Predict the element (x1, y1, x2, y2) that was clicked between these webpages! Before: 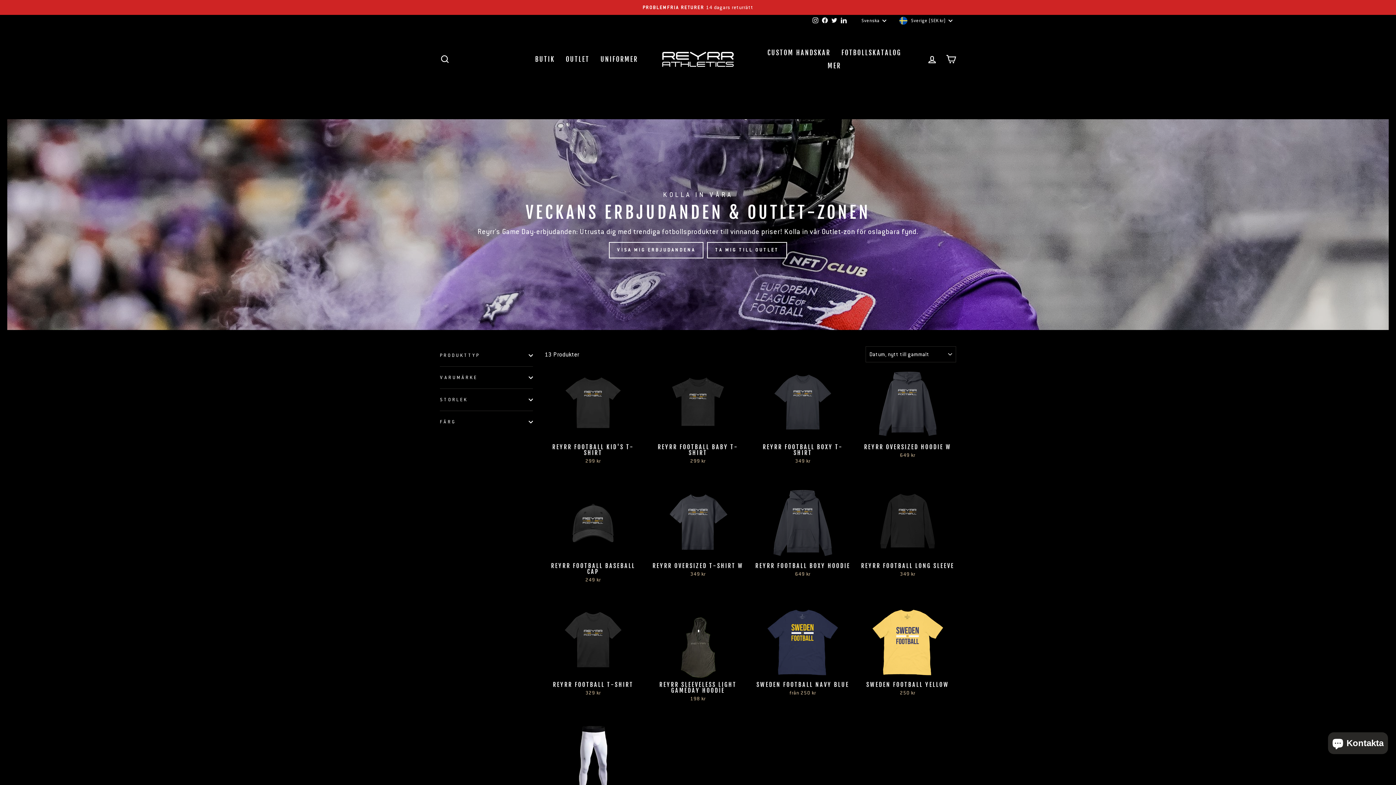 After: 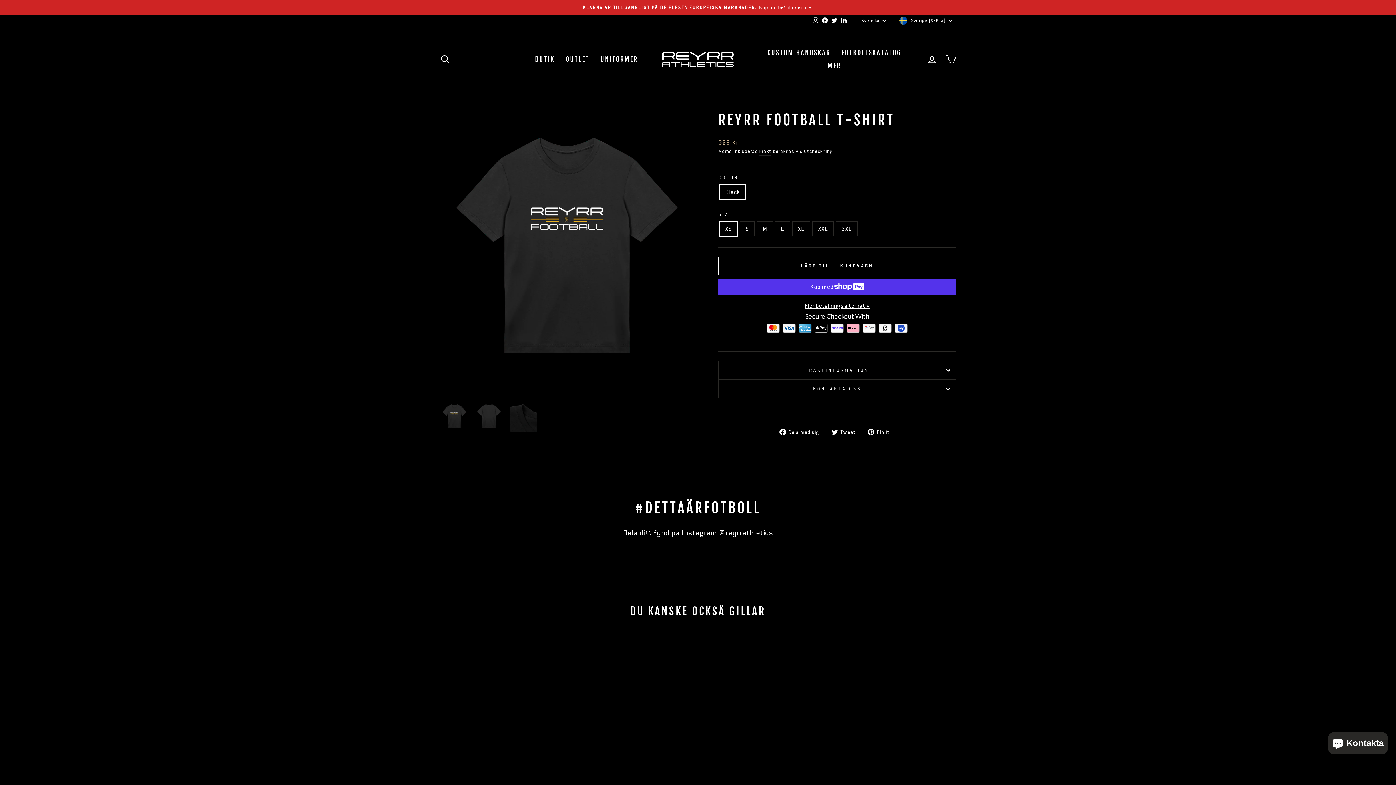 Action: bbox: (544, 605, 641, 698) label: Snabbvy
REYRR FOOTBALL T-SHIRT
329 kr